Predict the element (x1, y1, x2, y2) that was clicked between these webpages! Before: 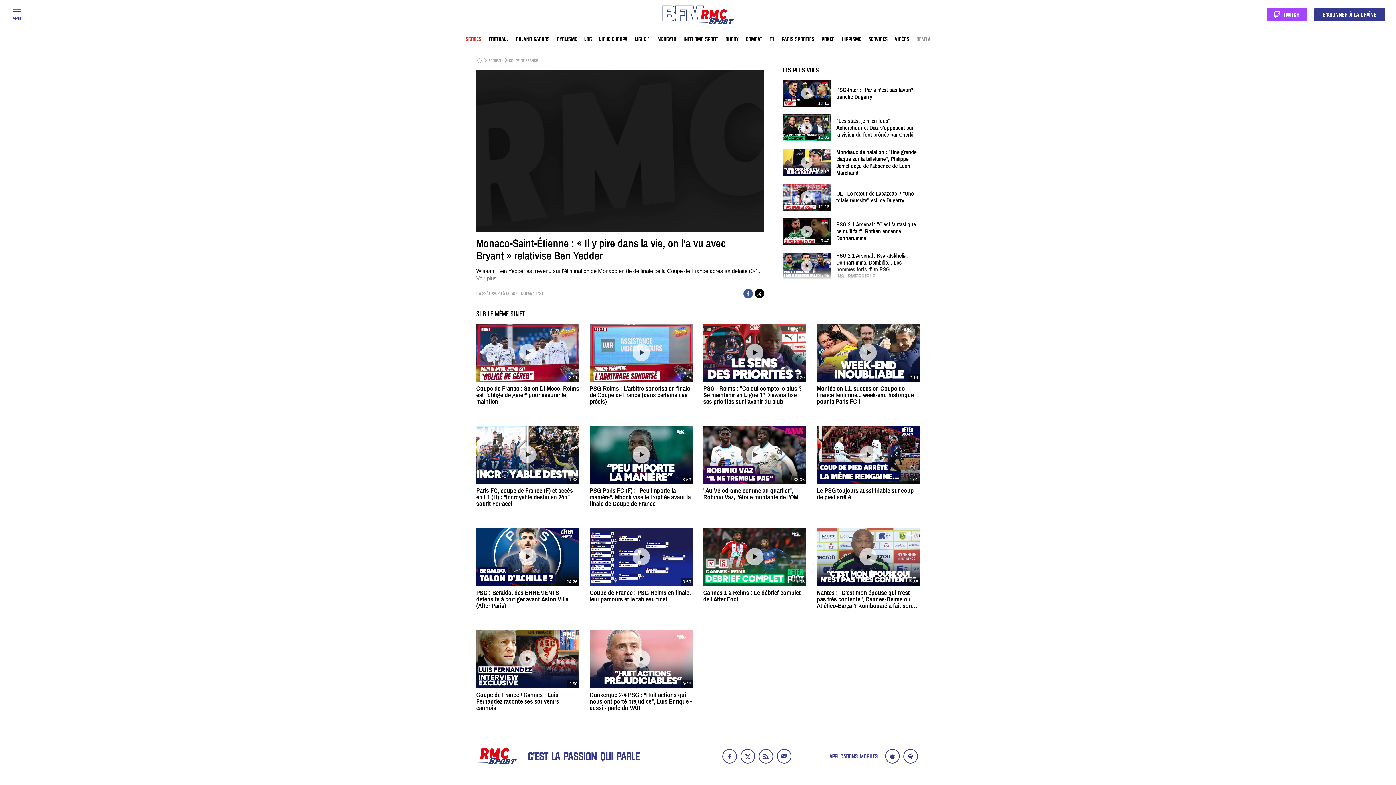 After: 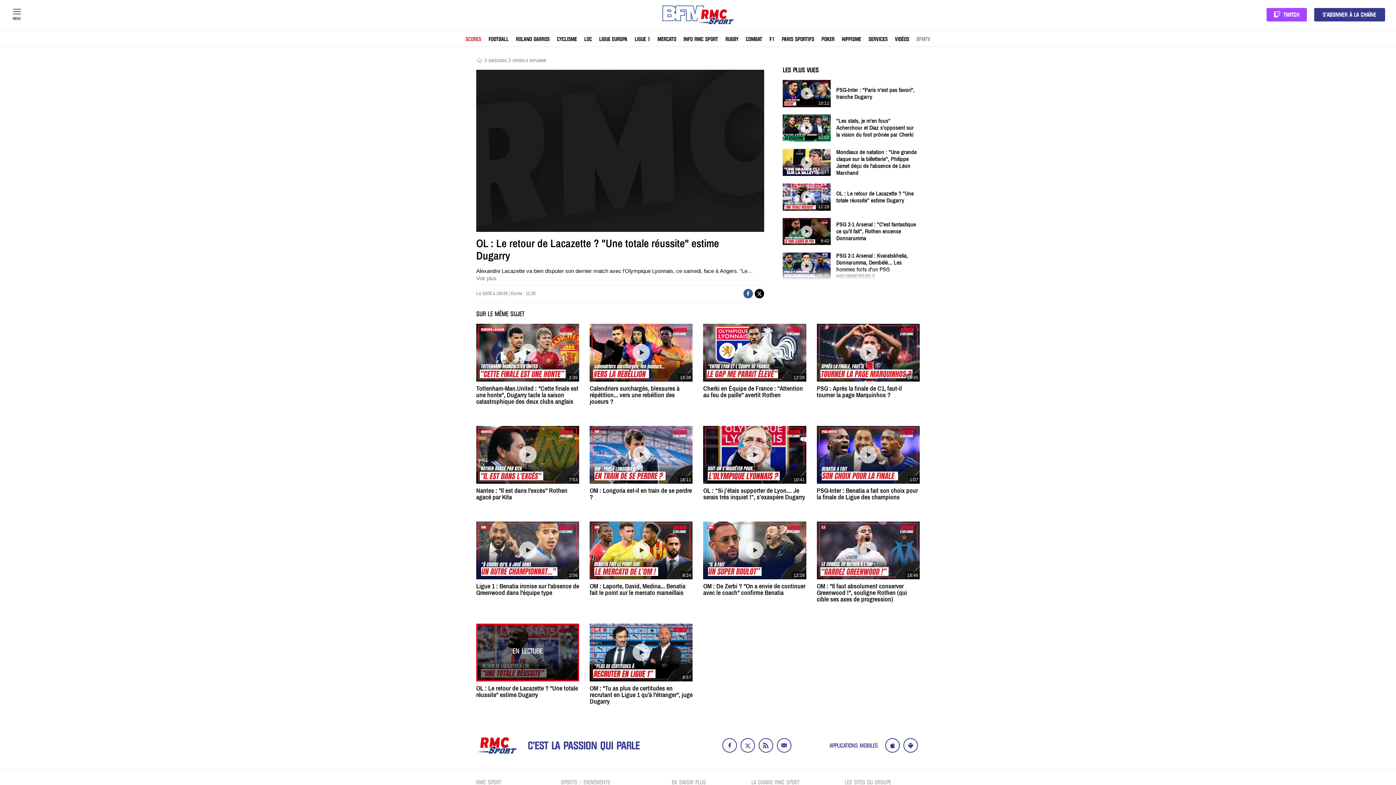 Action: bbox: (783, 183, 918, 210) label: 11:26
OL : Le retour de Lacazette ? "Une totale réussite" estime Dugarry